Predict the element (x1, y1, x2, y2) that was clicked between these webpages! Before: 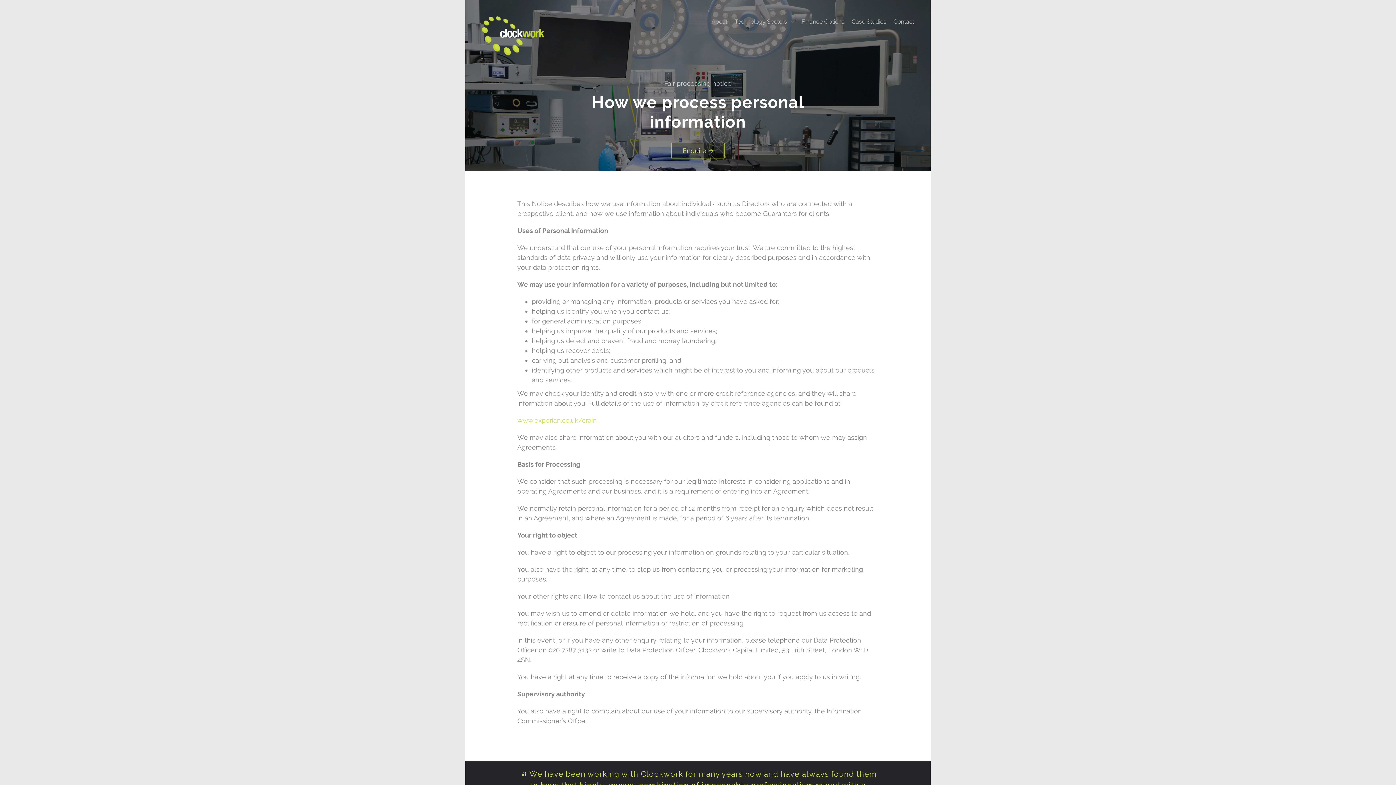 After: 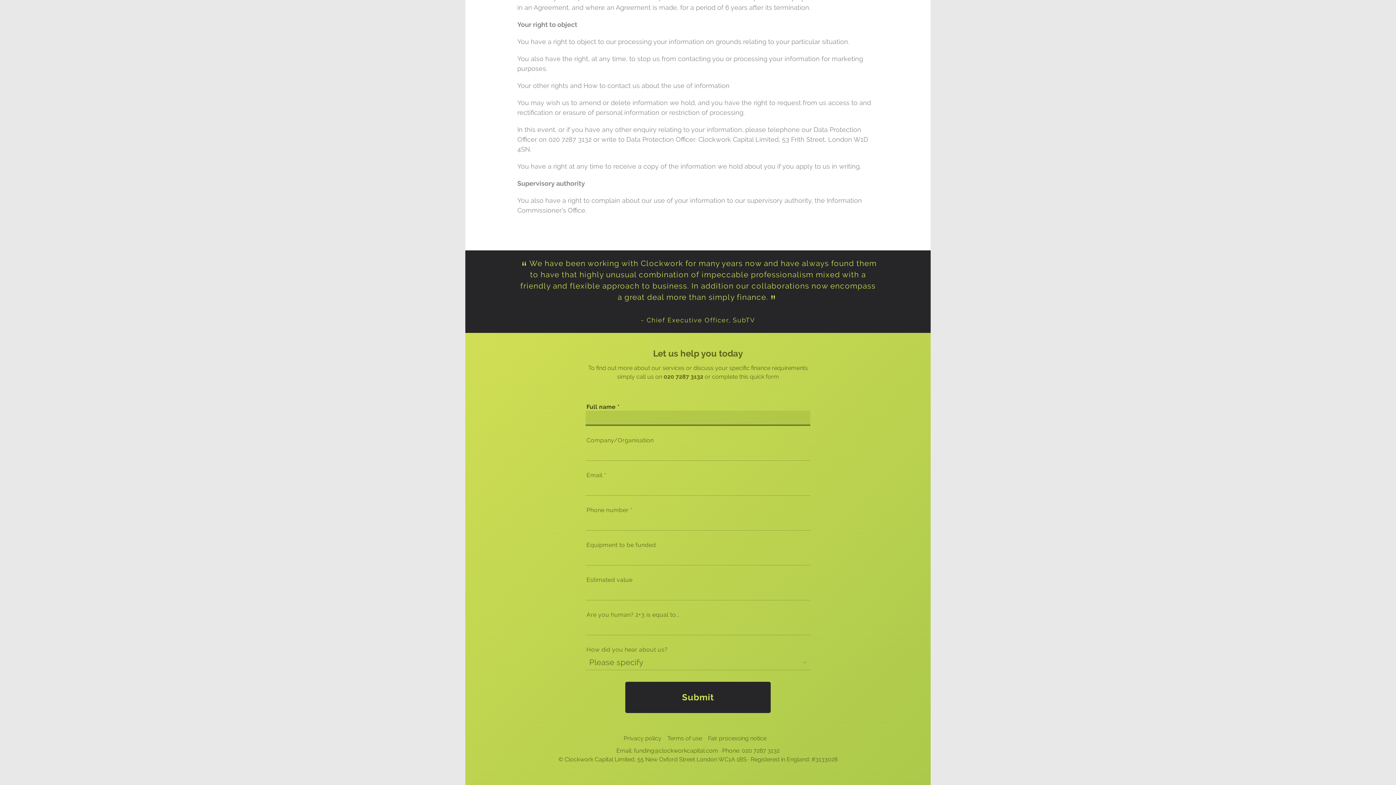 Action: bbox: (671, 142, 724, 158) label: Enquire